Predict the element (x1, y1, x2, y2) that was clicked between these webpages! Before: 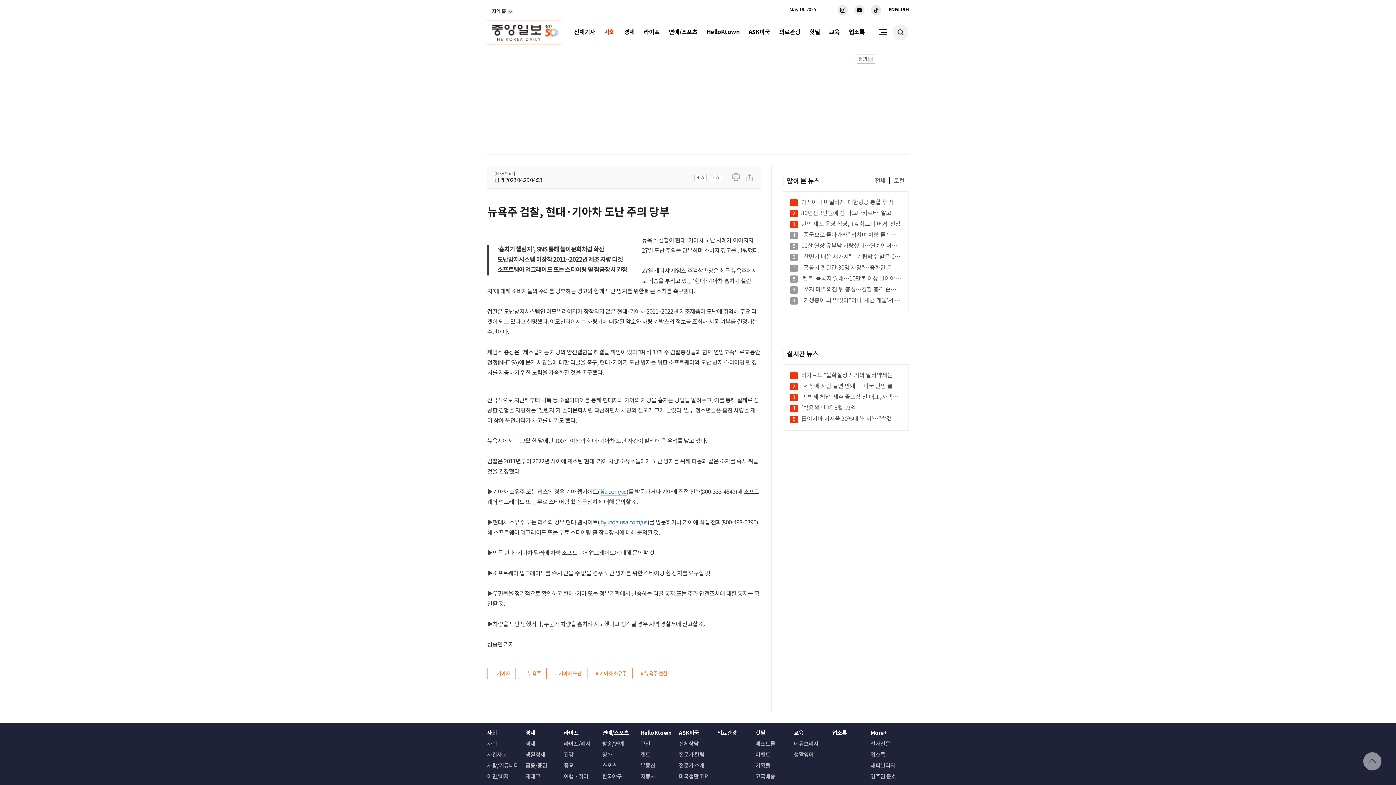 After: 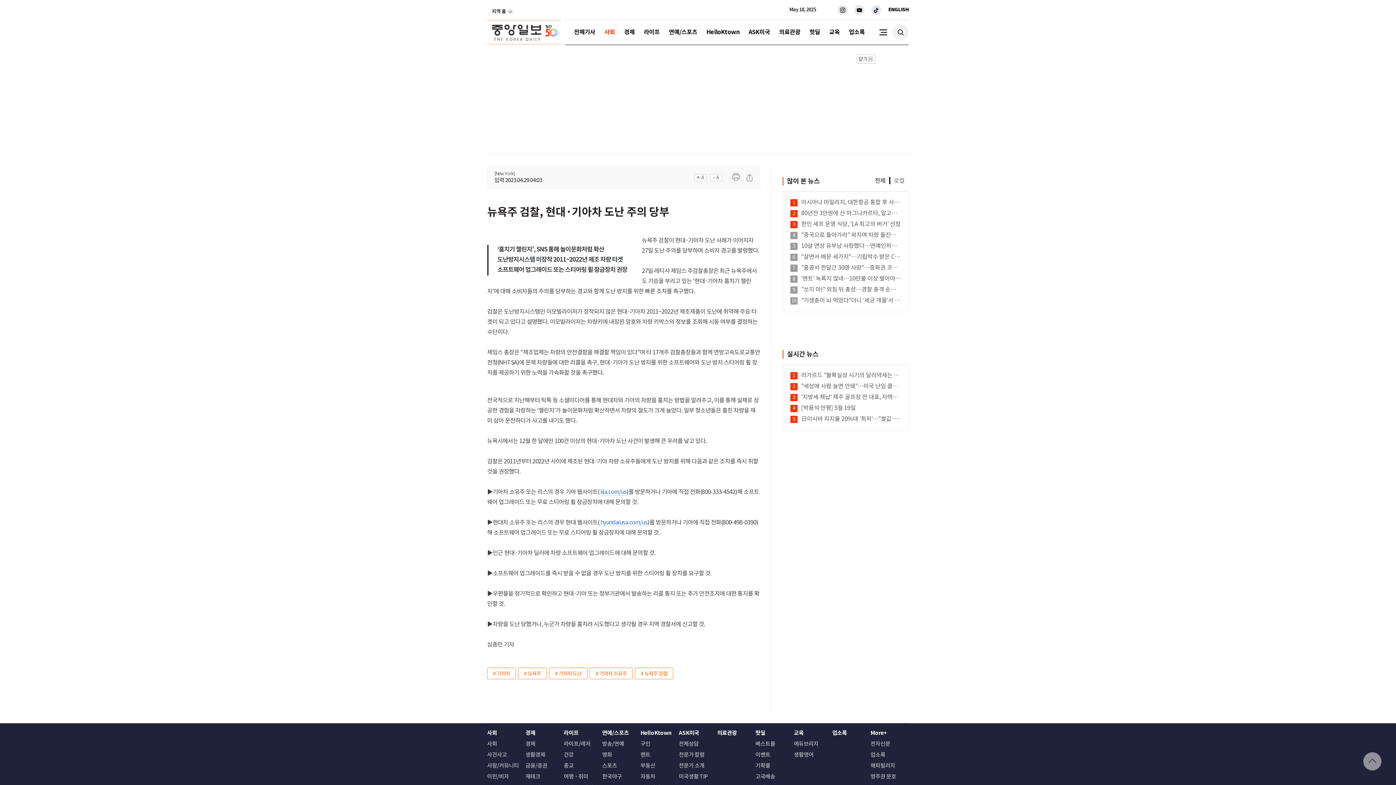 Action: bbox: (835, 1, 850, 18)